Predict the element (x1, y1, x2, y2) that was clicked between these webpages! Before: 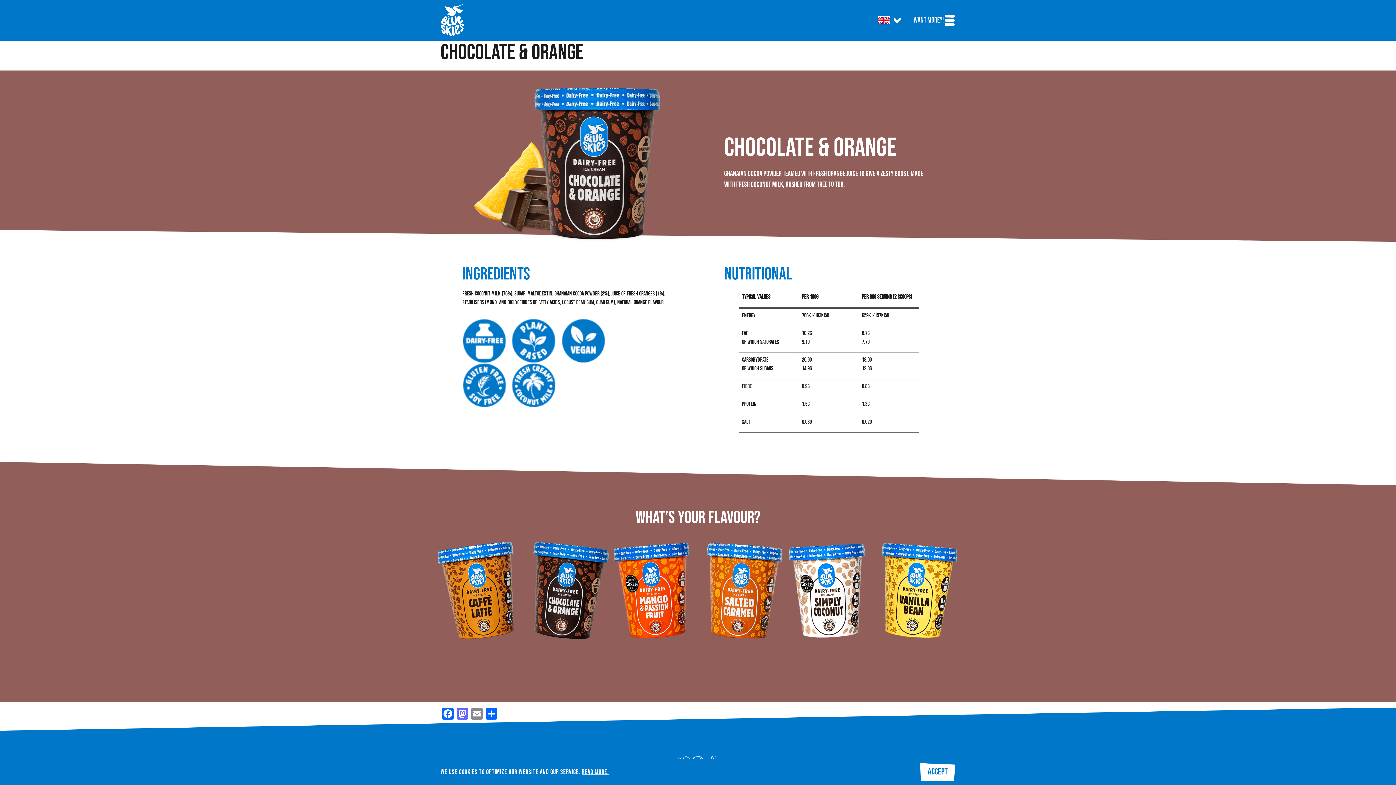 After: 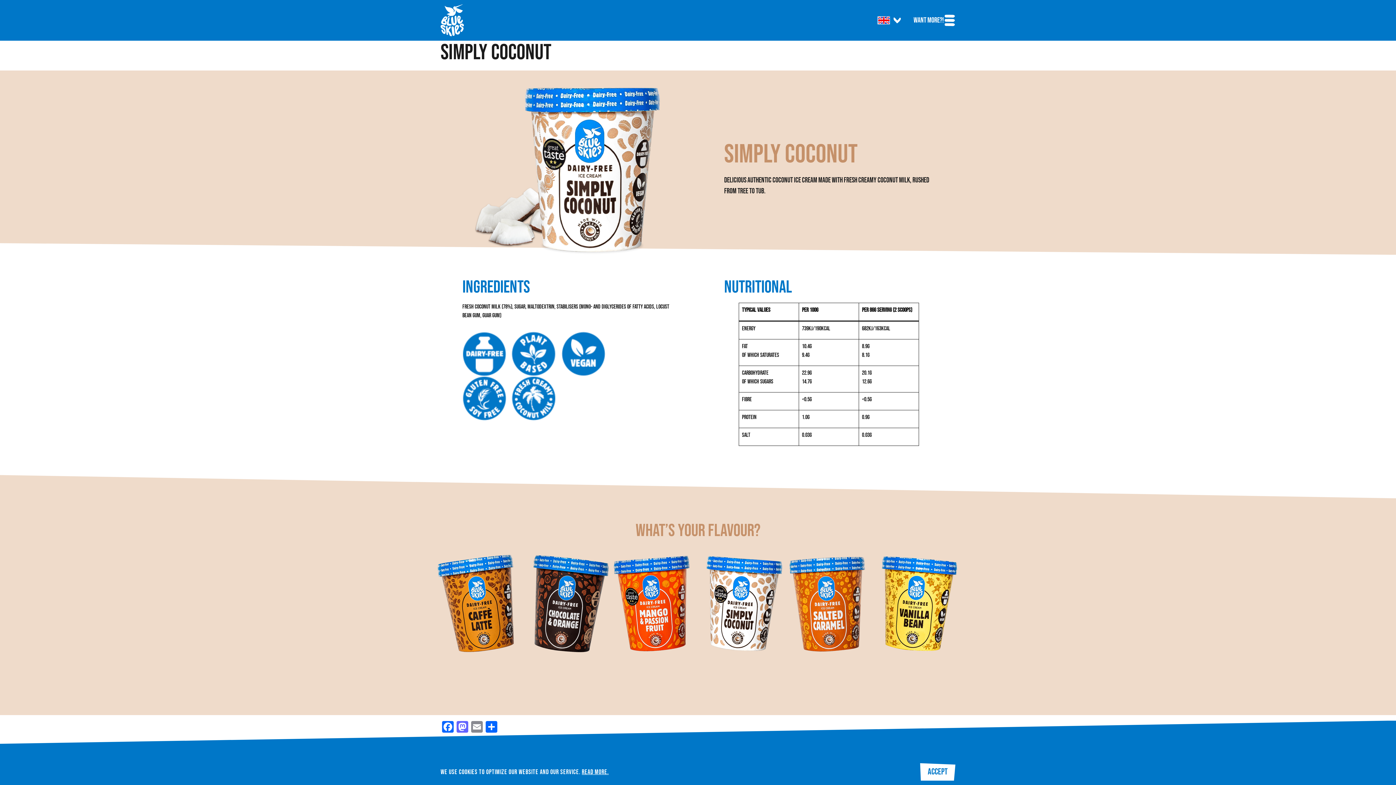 Action: bbox: (789, 543, 869, 640)